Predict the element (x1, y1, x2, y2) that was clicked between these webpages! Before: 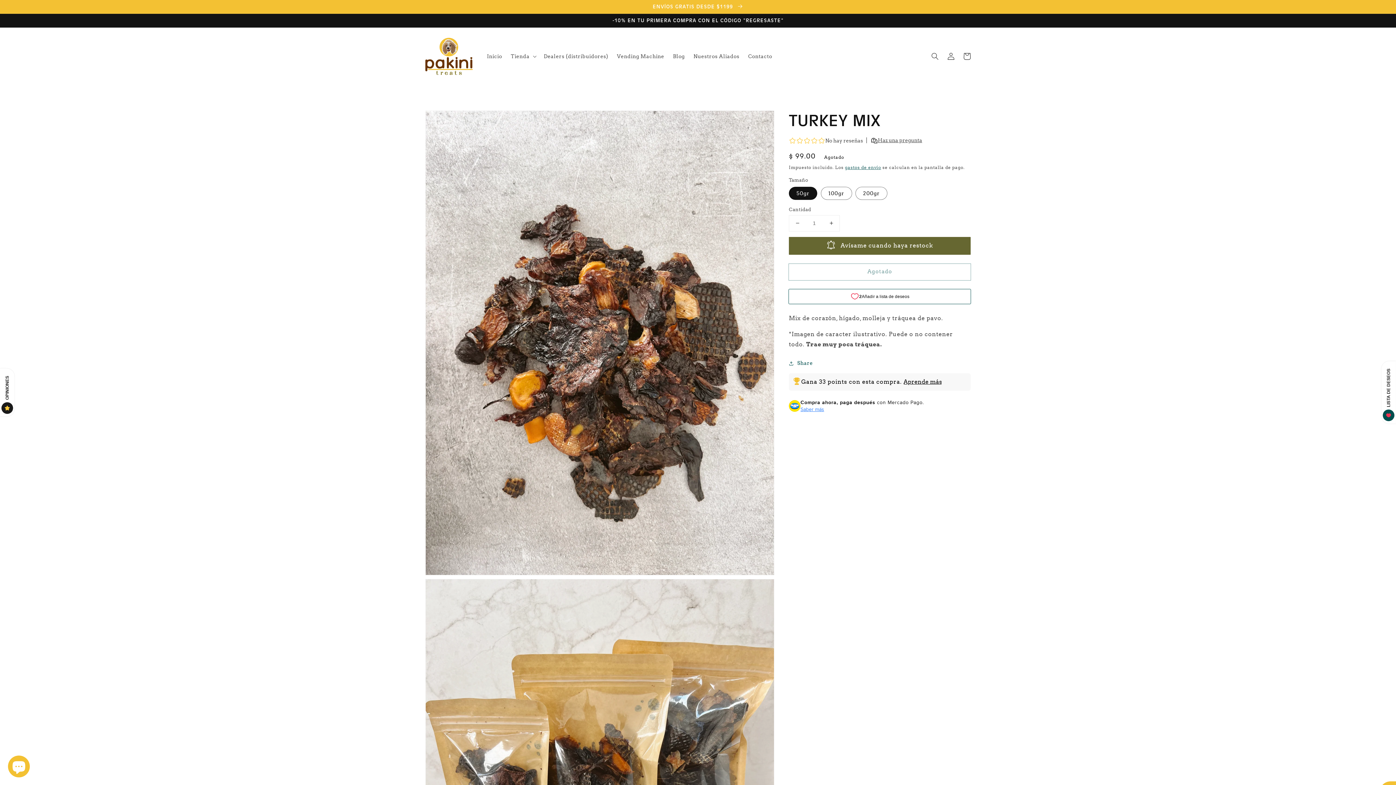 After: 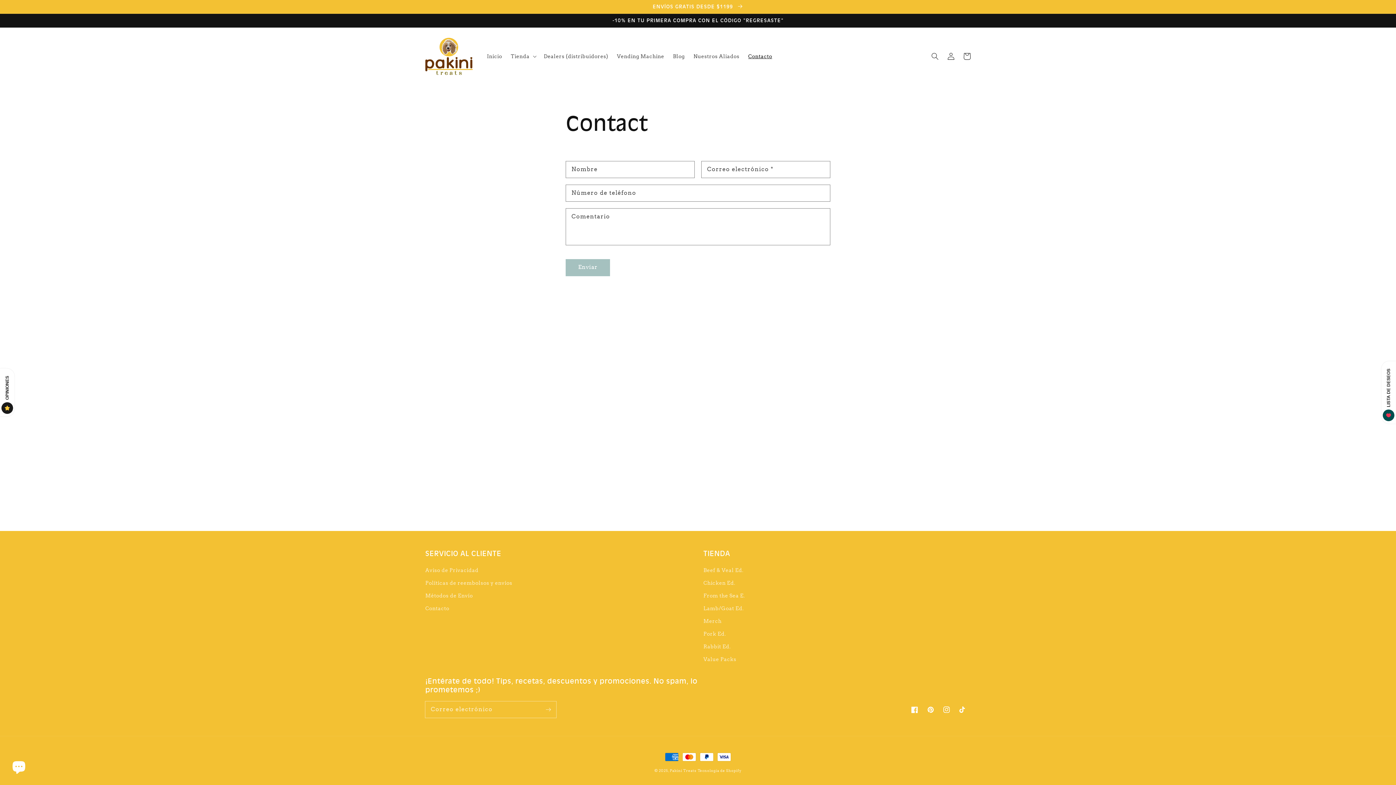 Action: label: Contacto bbox: (744, 48, 776, 63)